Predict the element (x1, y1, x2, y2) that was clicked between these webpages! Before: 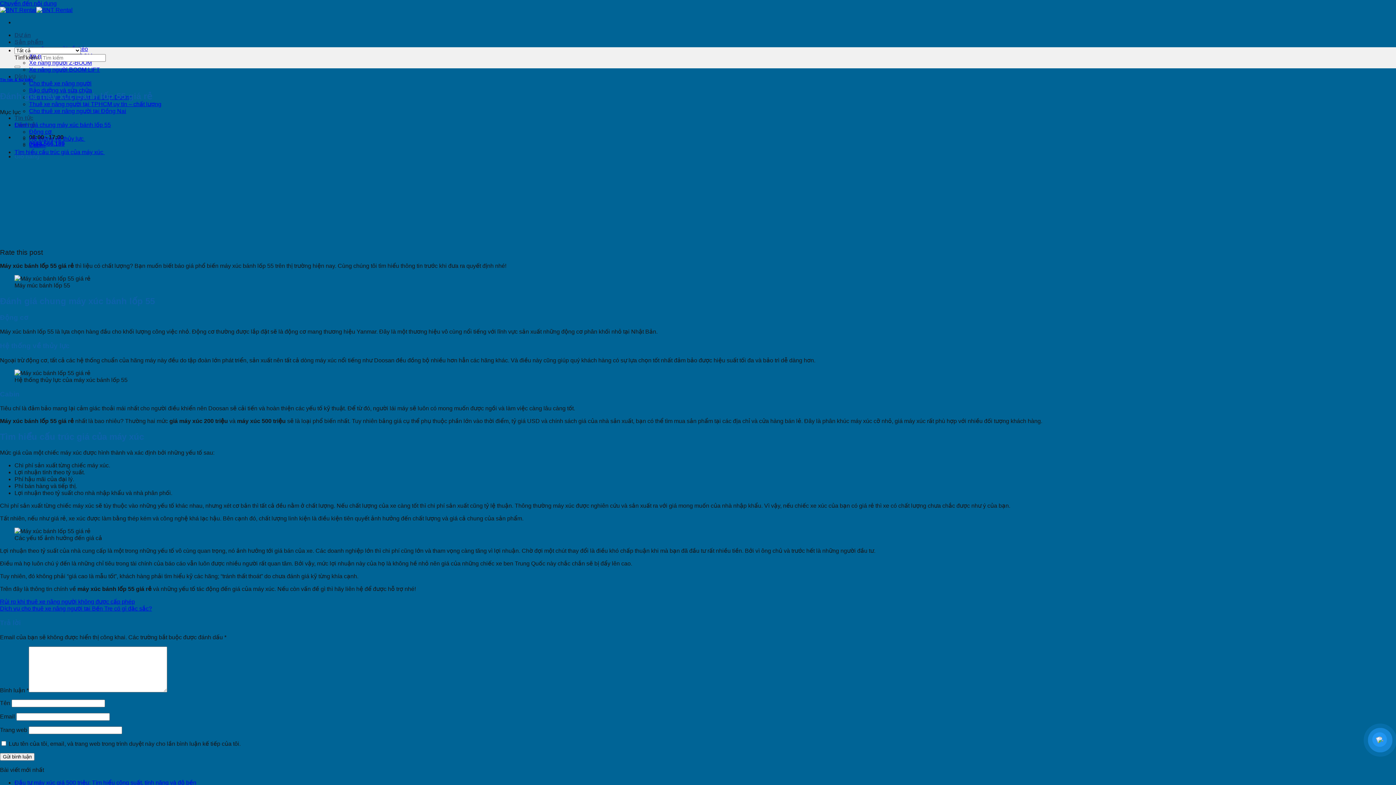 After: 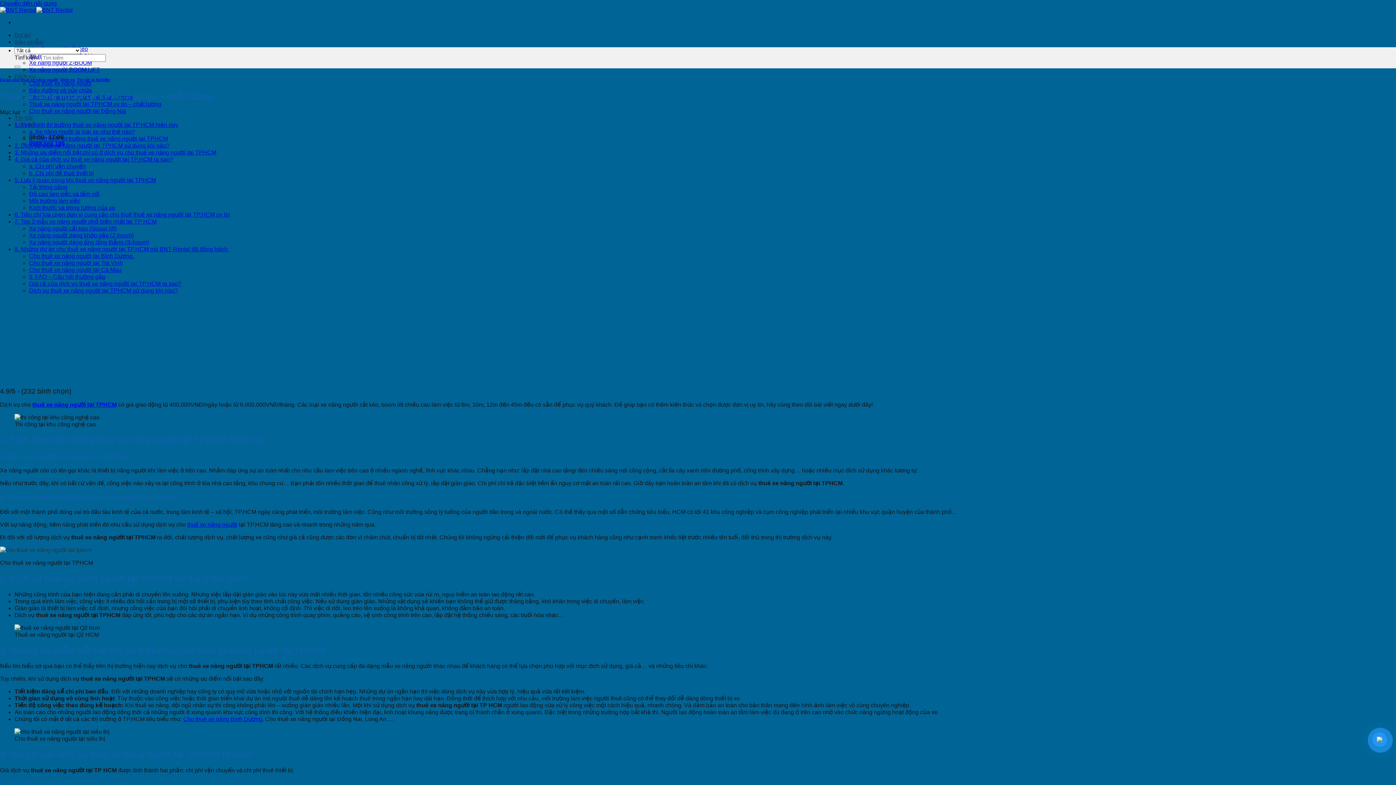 Action: bbox: (29, 101, 161, 107) label: Thuê xe nâng người tại TPHCM uy tín – chất lượng